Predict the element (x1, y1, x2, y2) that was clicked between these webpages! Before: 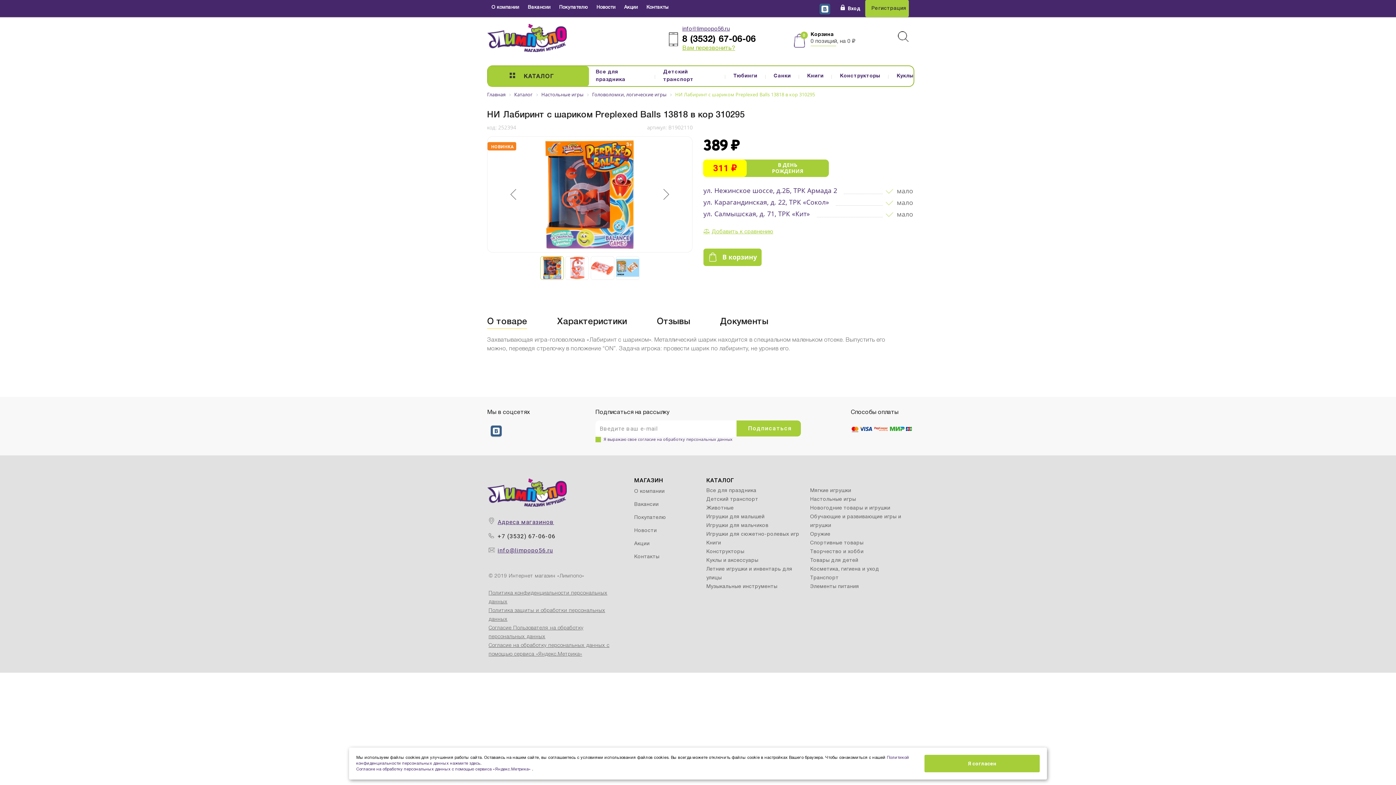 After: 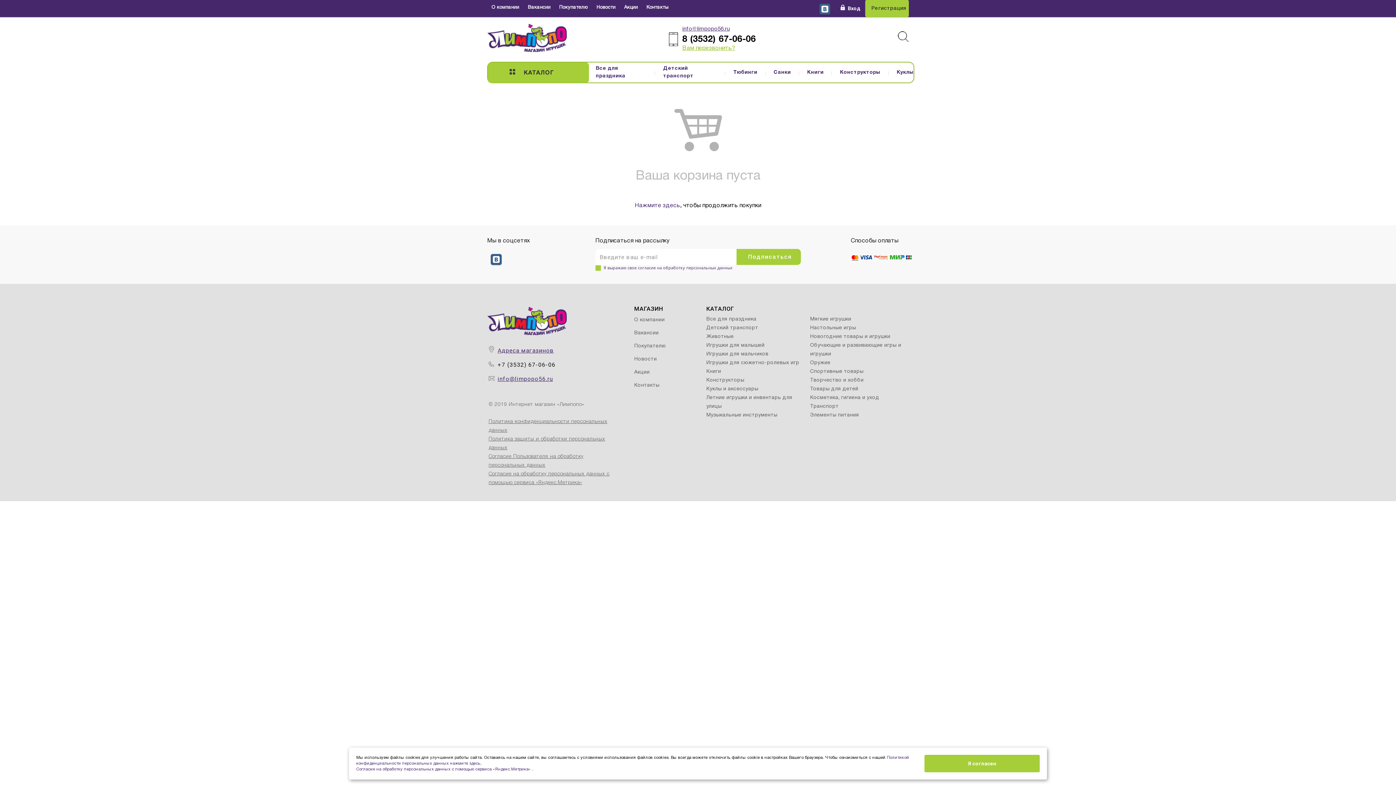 Action: bbox: (794, 30, 805, 50)